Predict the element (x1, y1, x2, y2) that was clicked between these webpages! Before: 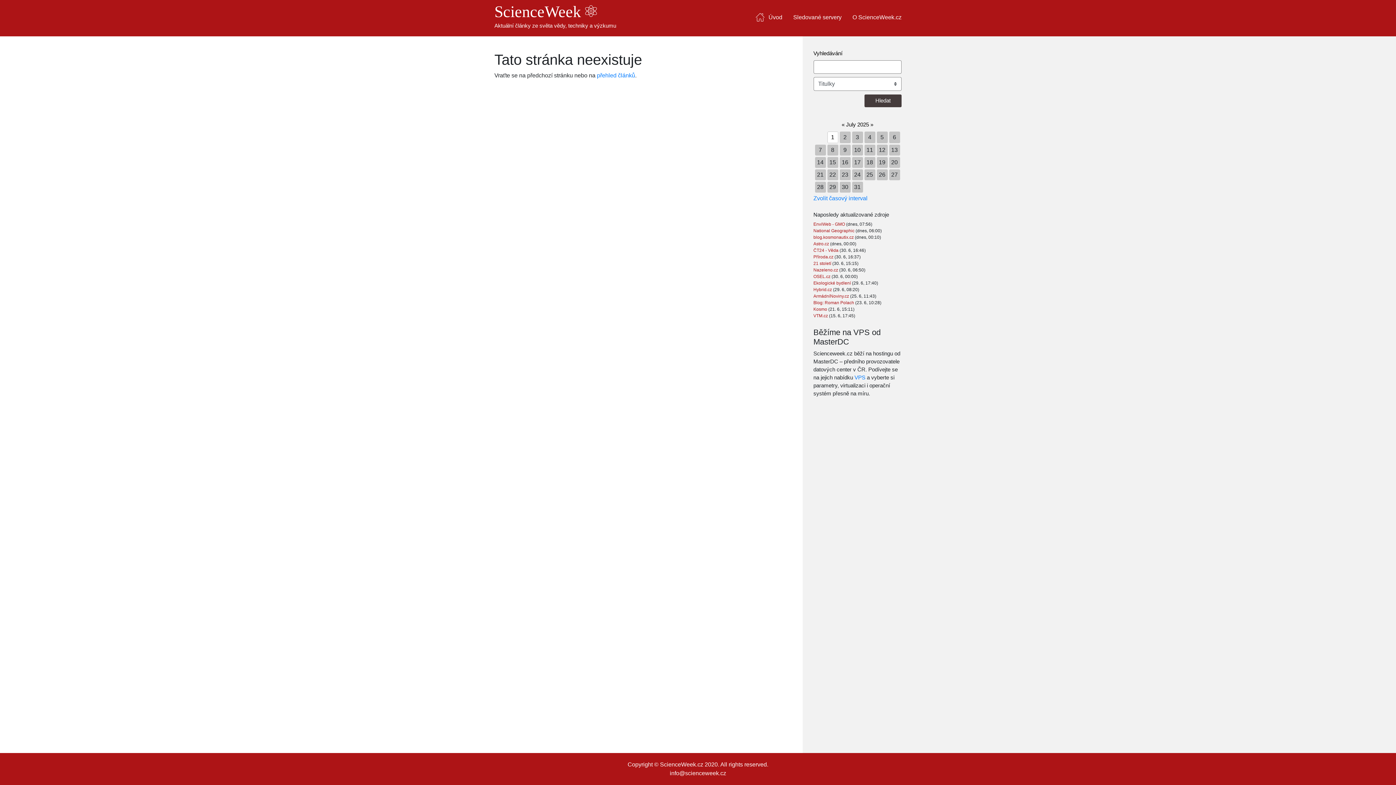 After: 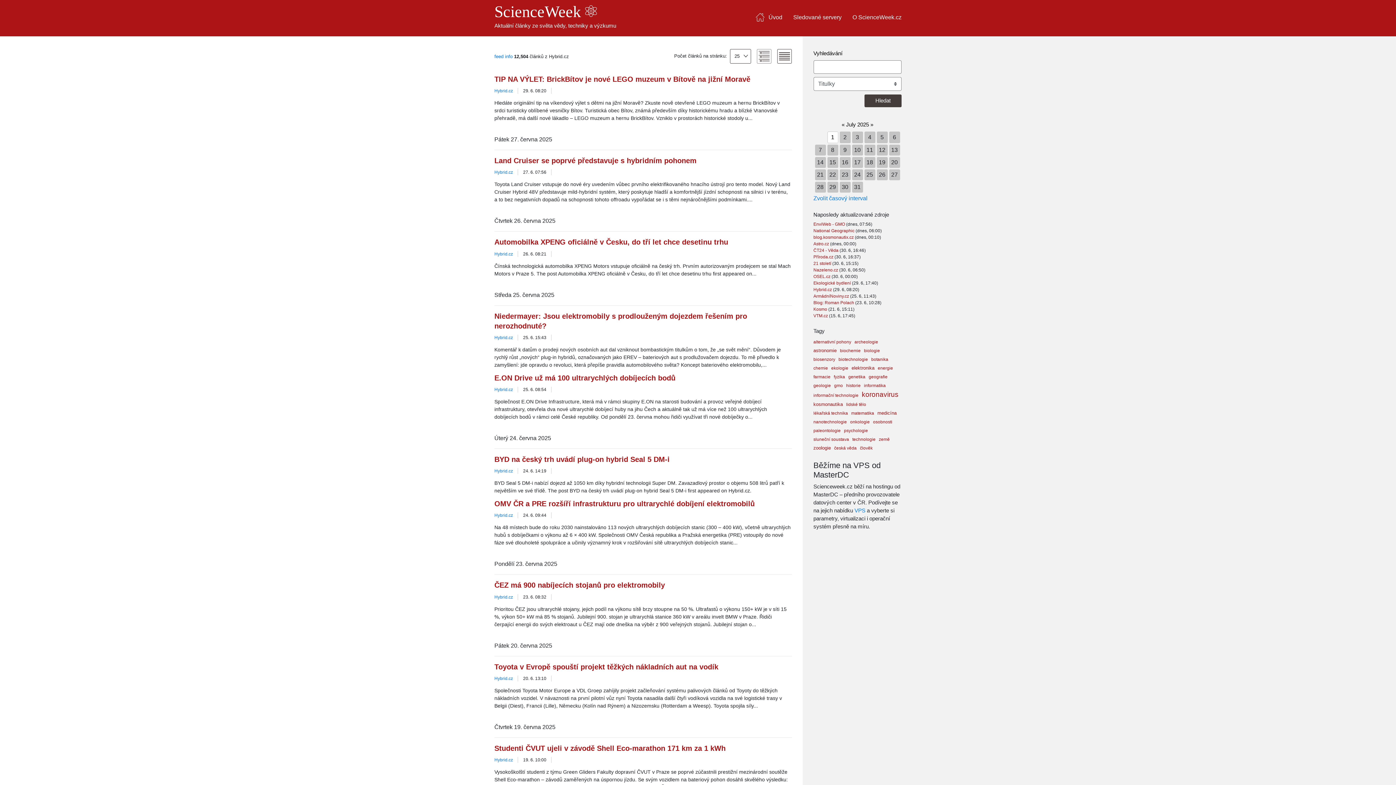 Action: bbox: (813, 287, 833, 292) label: Hybrid.cz 